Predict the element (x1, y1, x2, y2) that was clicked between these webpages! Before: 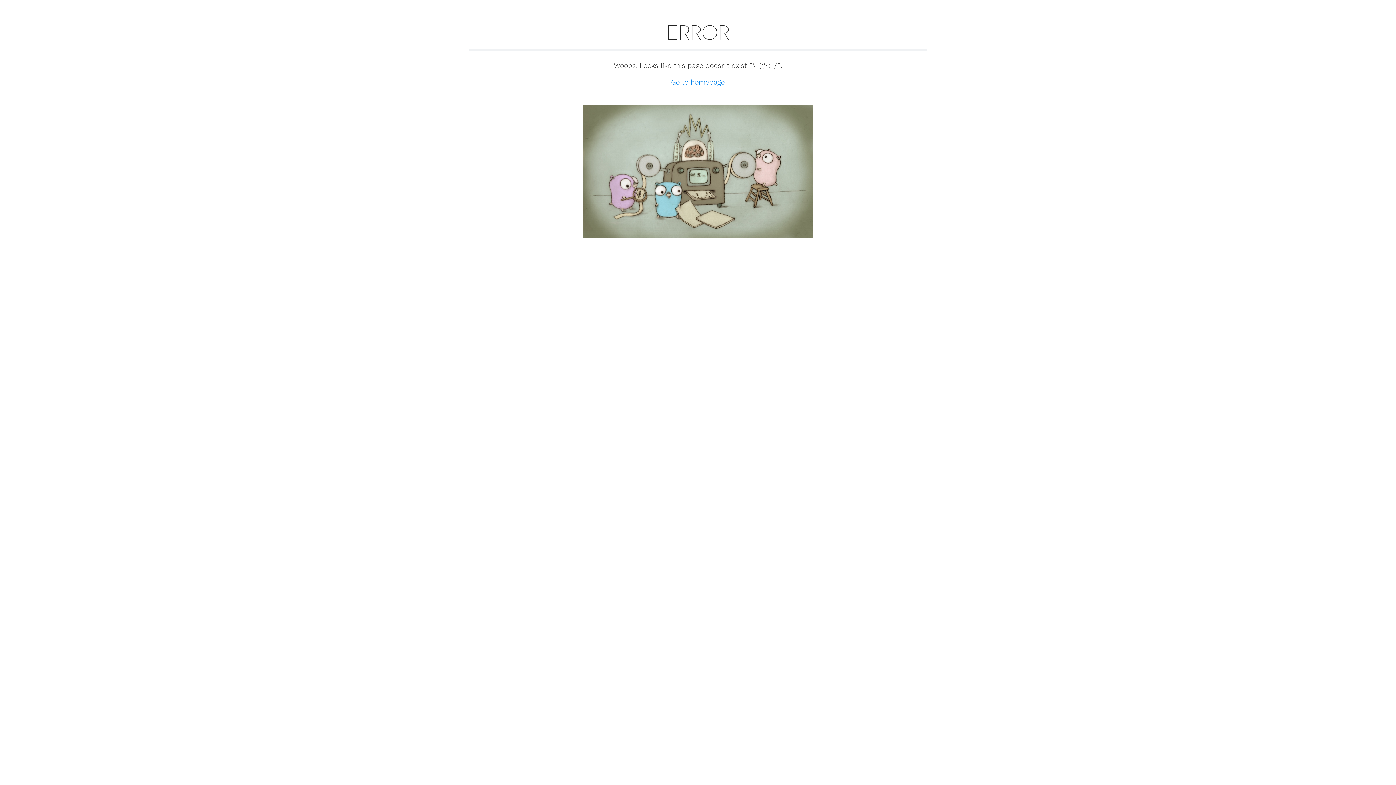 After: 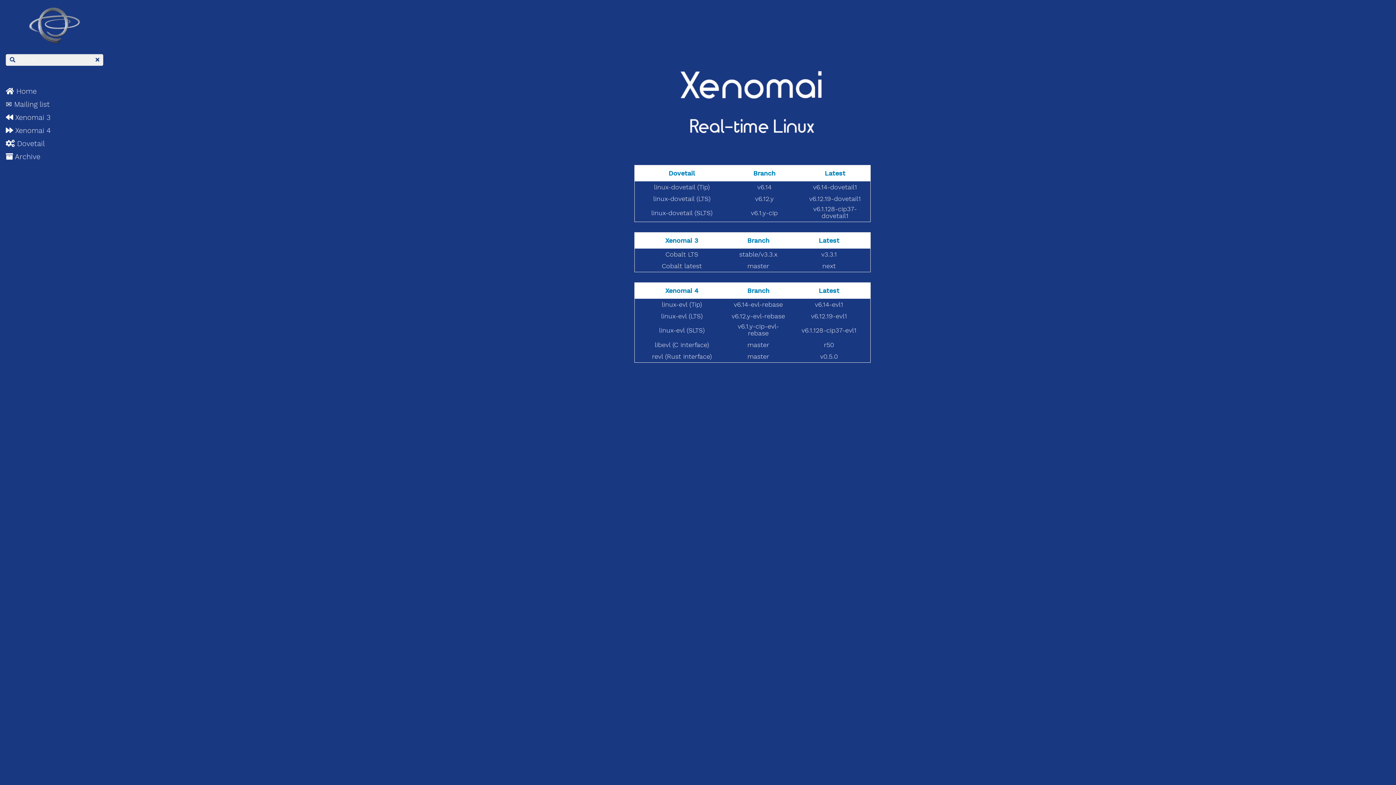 Action: label: Go to homepage bbox: (671, 78, 725, 86)